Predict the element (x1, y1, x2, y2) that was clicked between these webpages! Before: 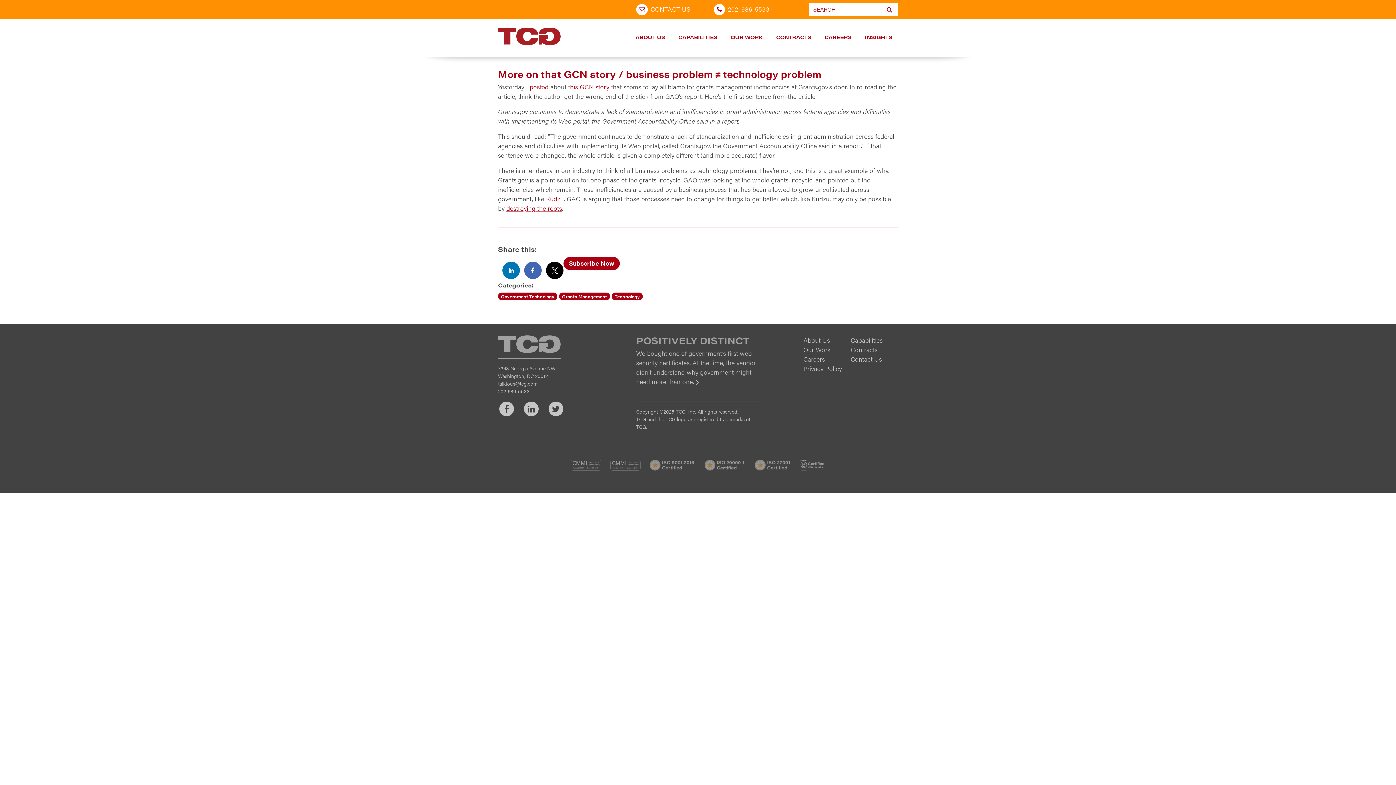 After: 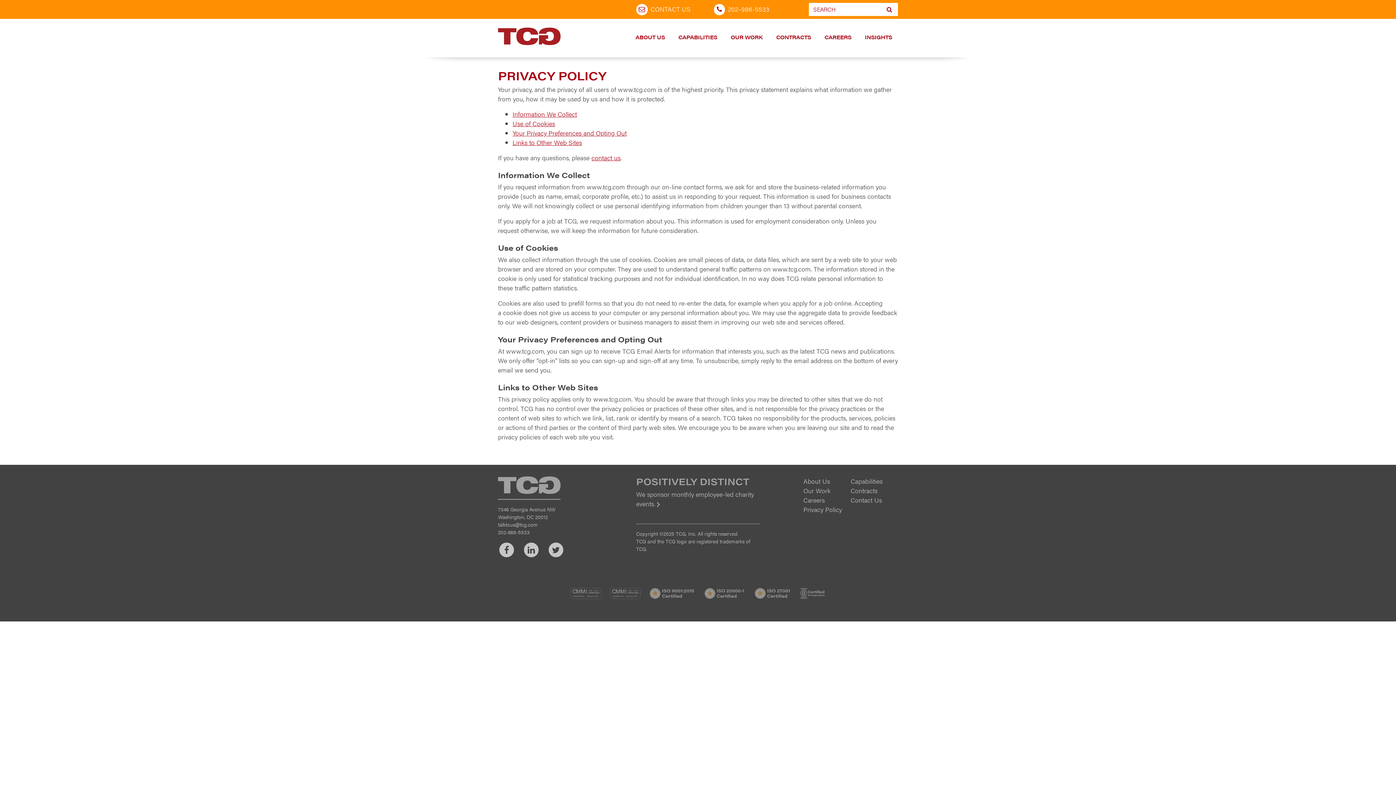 Action: bbox: (803, 364, 842, 373) label: Privacy Policy